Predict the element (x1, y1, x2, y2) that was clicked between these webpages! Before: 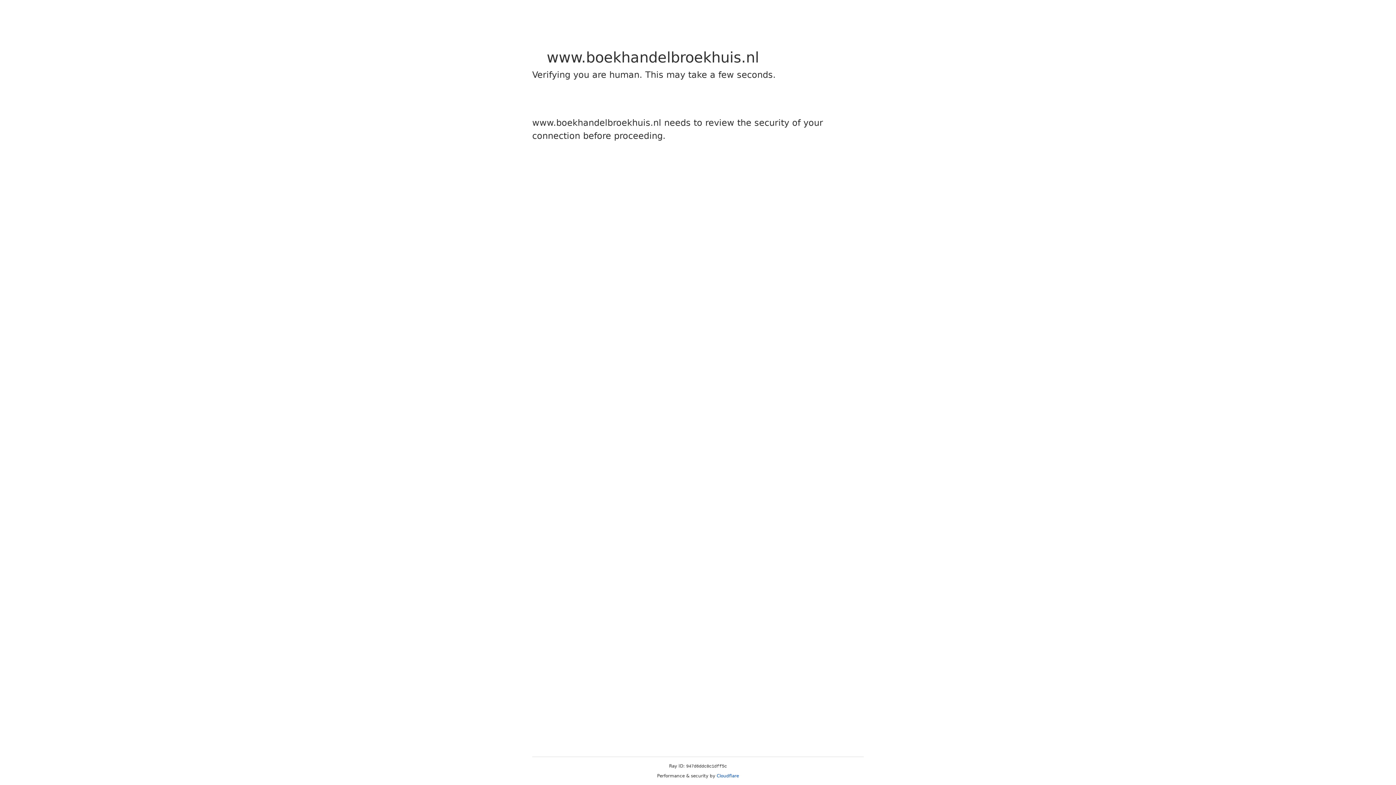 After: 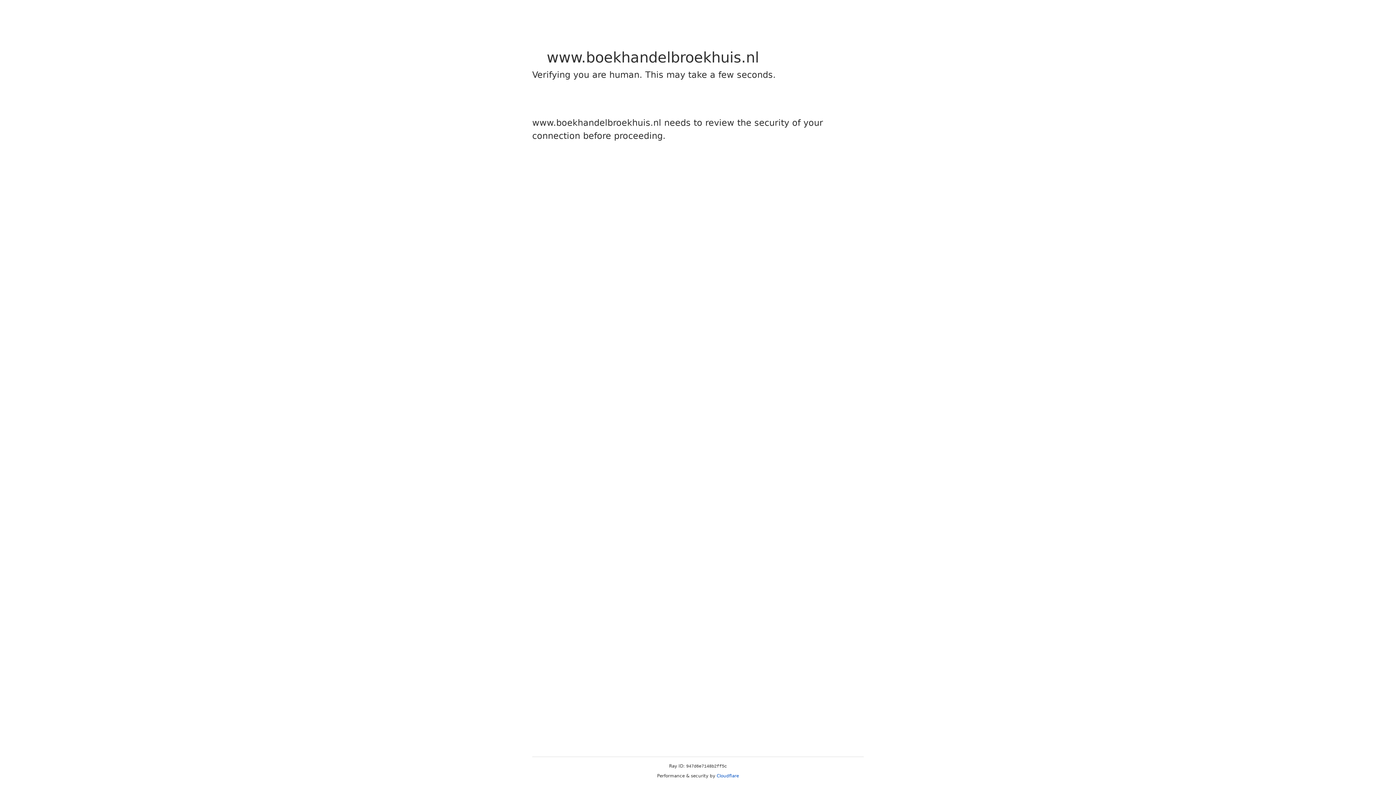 Action: label: Cloudflare bbox: (716, 773, 739, 778)